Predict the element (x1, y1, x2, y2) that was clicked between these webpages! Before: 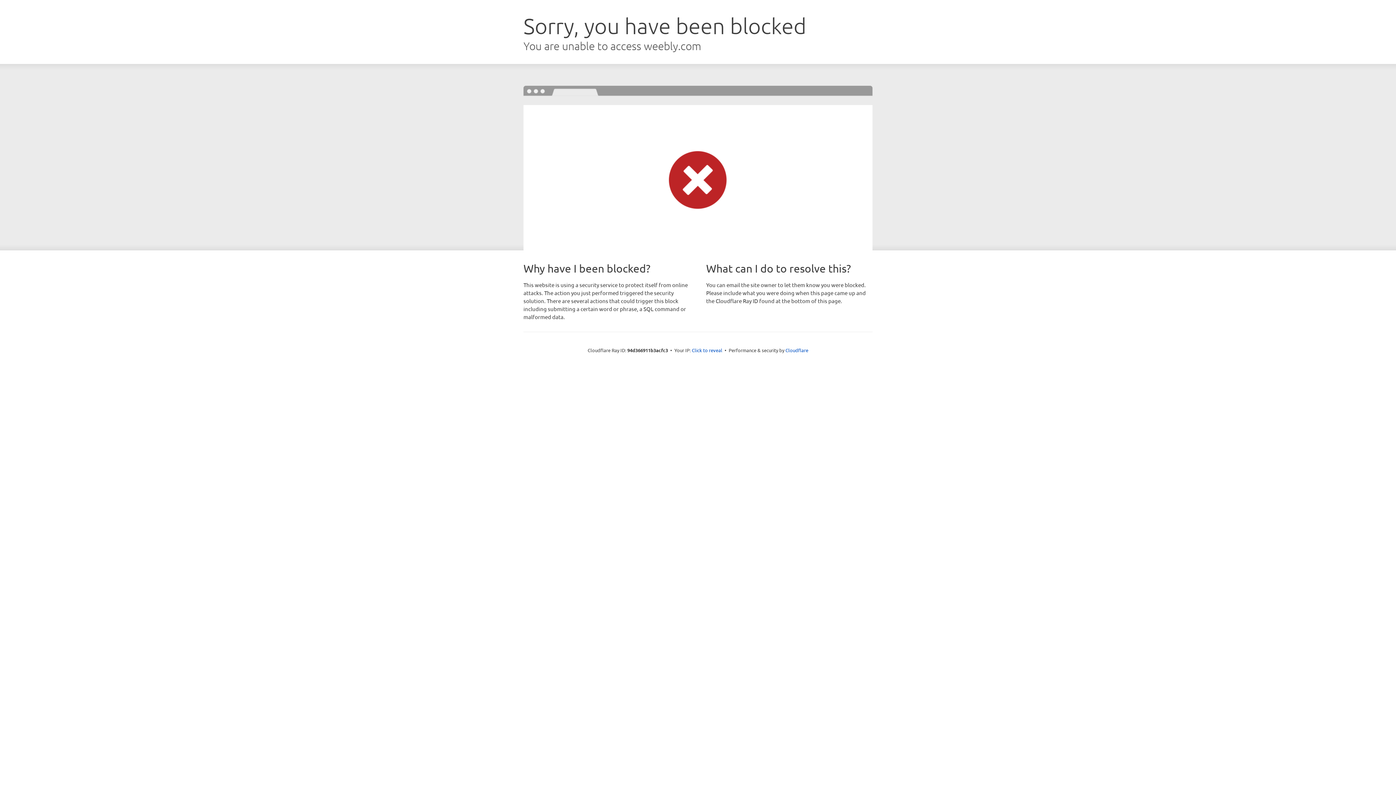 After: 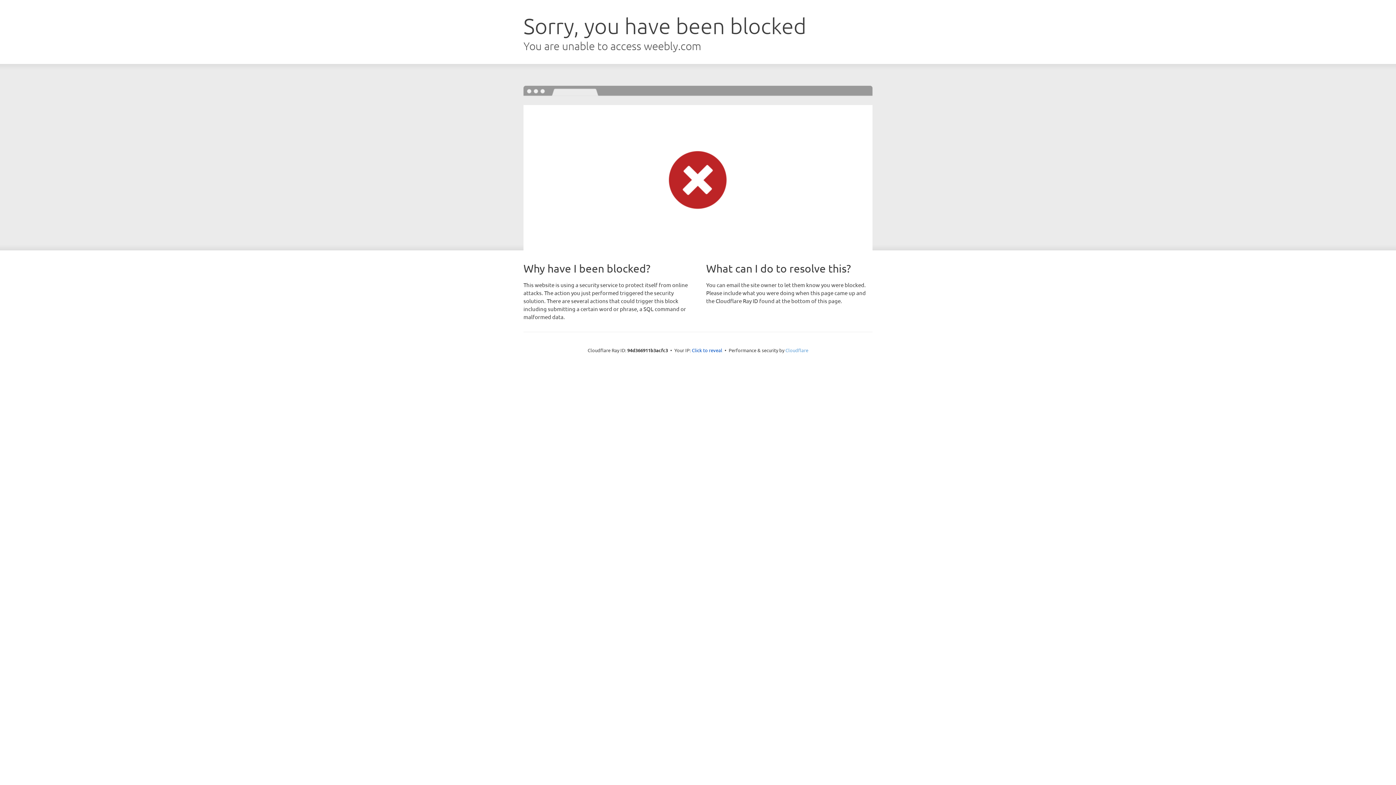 Action: bbox: (785, 347, 808, 353) label: Cloudflare